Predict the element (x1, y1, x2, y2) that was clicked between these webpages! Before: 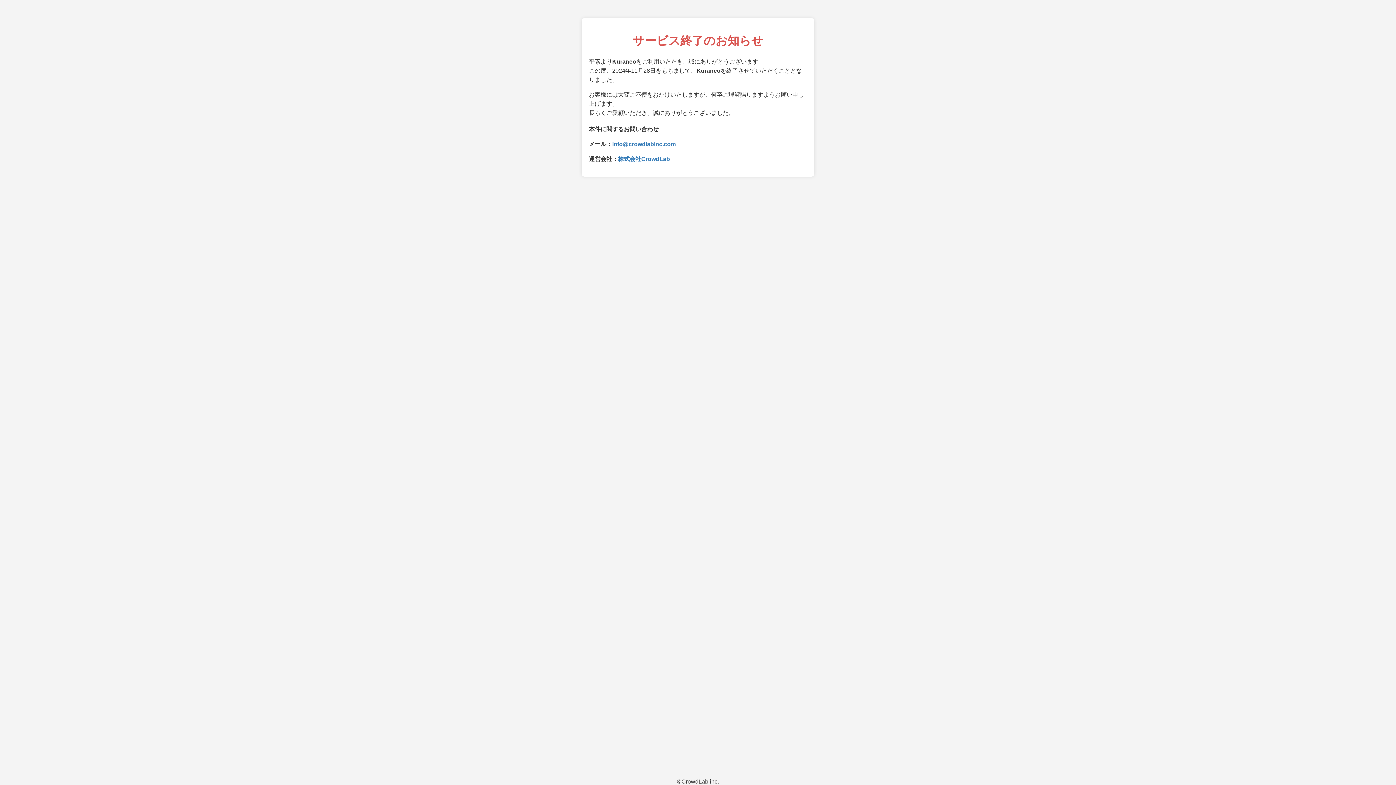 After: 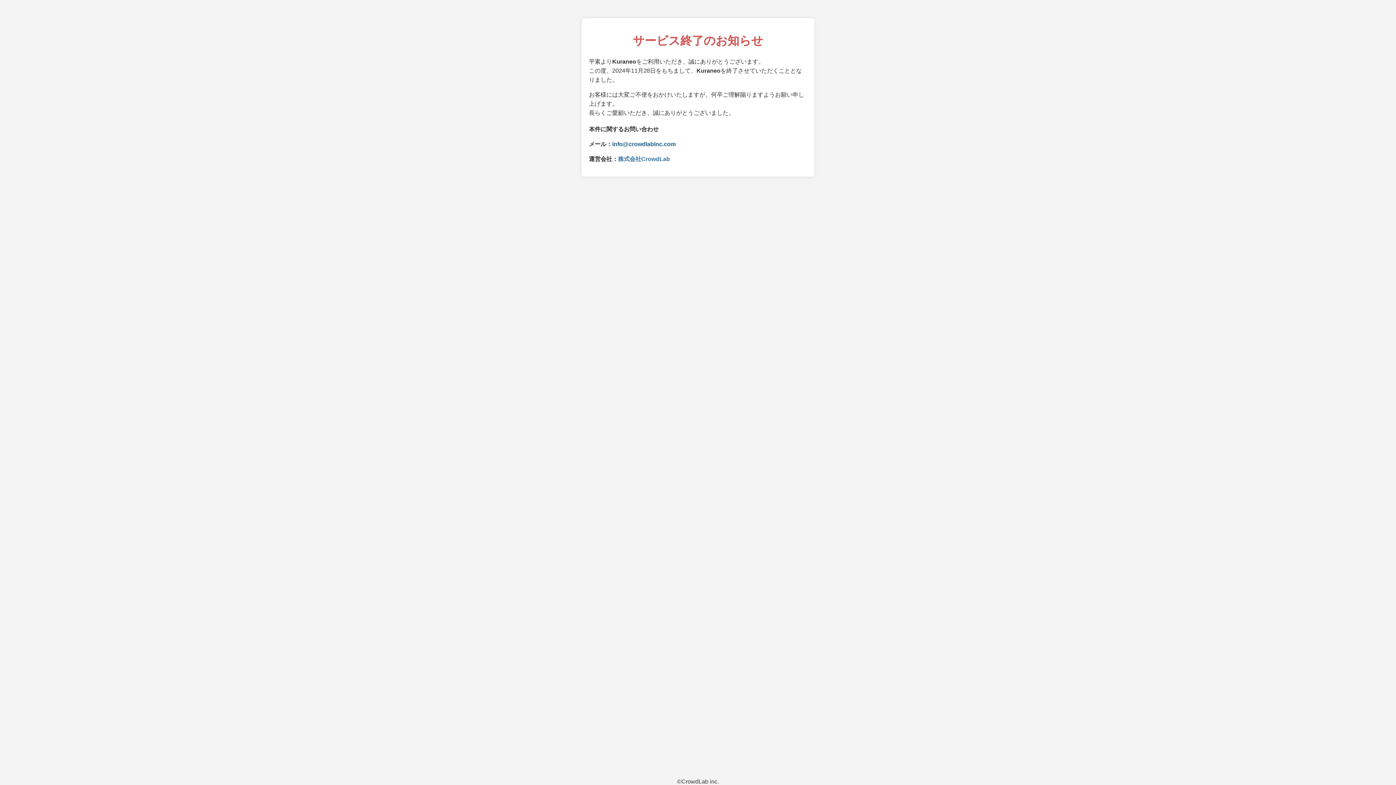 Action: label: info@crowdlabinc.com bbox: (612, 141, 676, 147)